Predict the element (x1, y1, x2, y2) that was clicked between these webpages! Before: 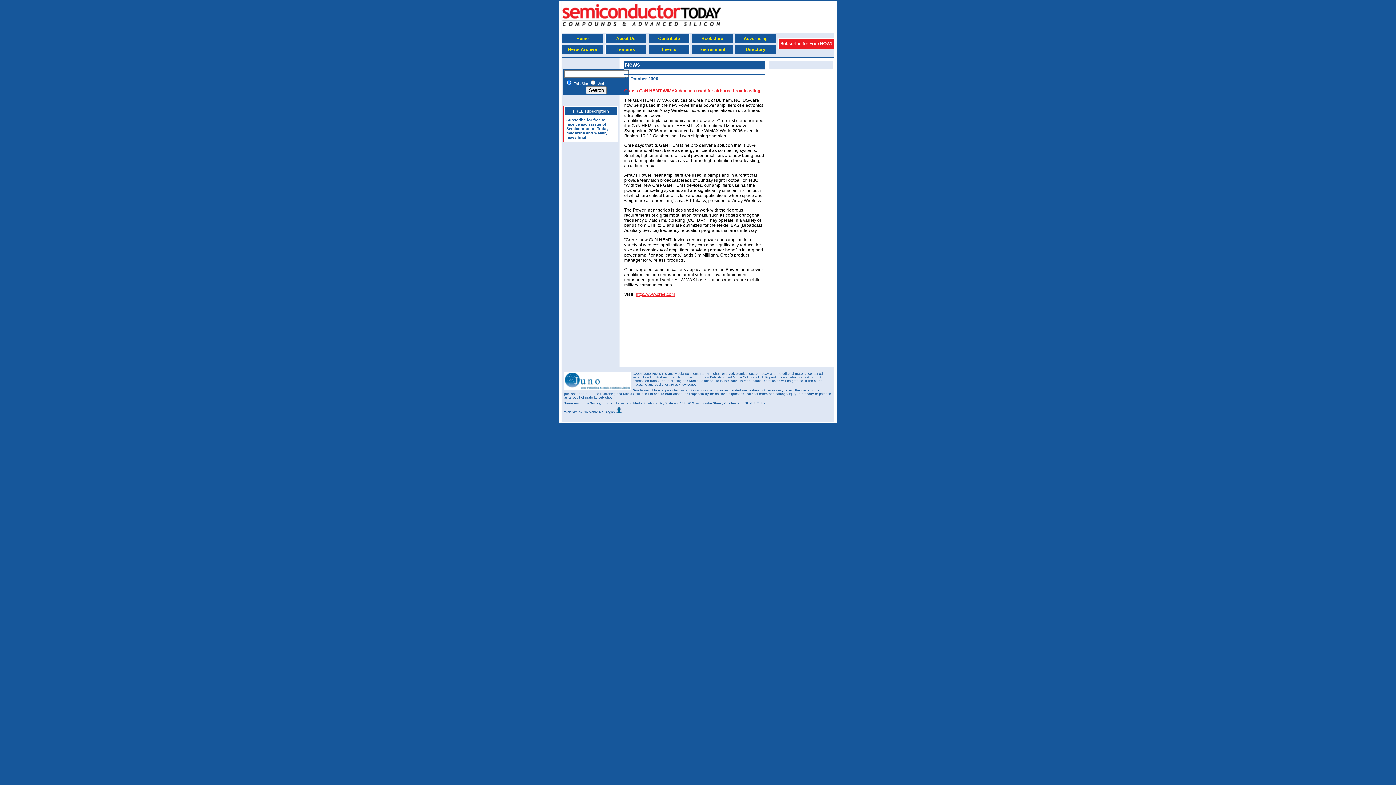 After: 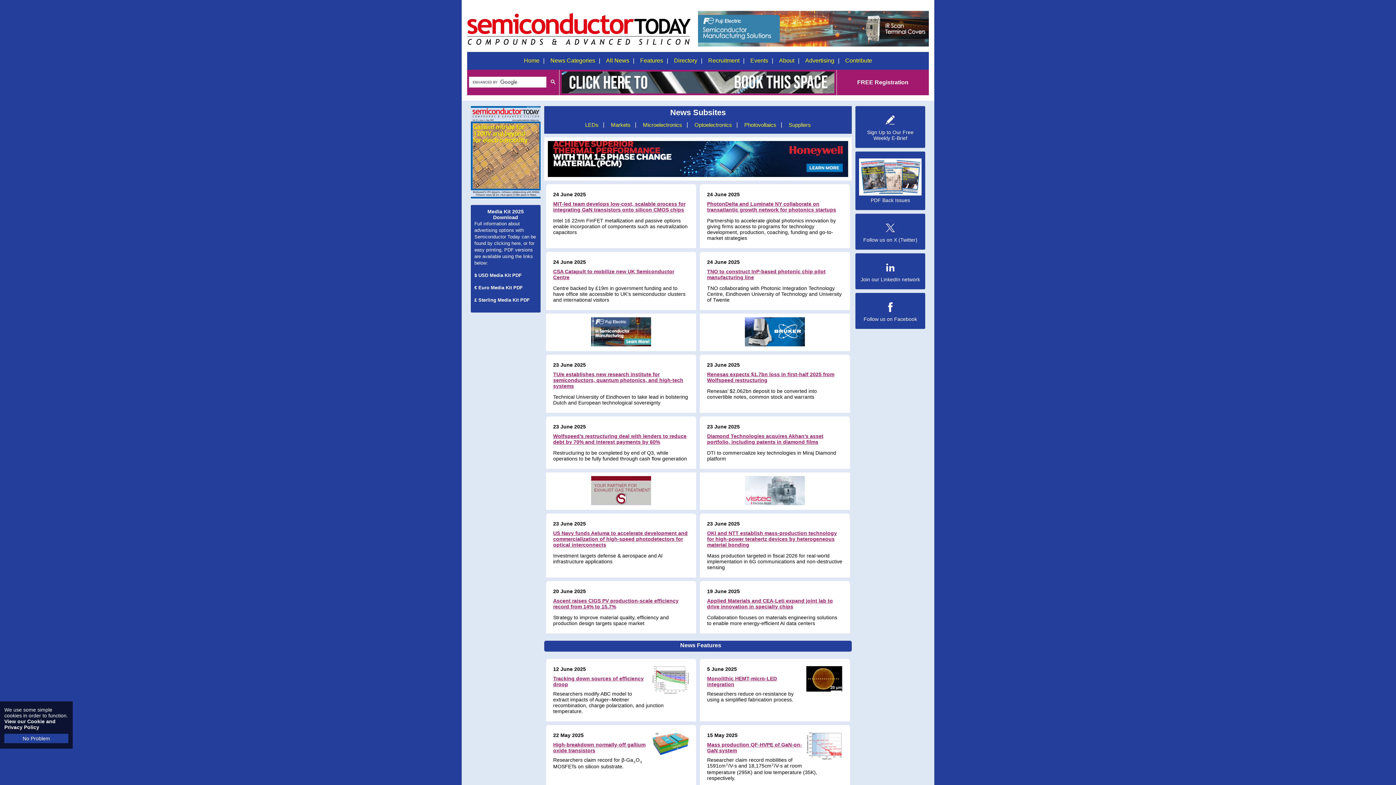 Action: bbox: (562, 25, 731, 30)